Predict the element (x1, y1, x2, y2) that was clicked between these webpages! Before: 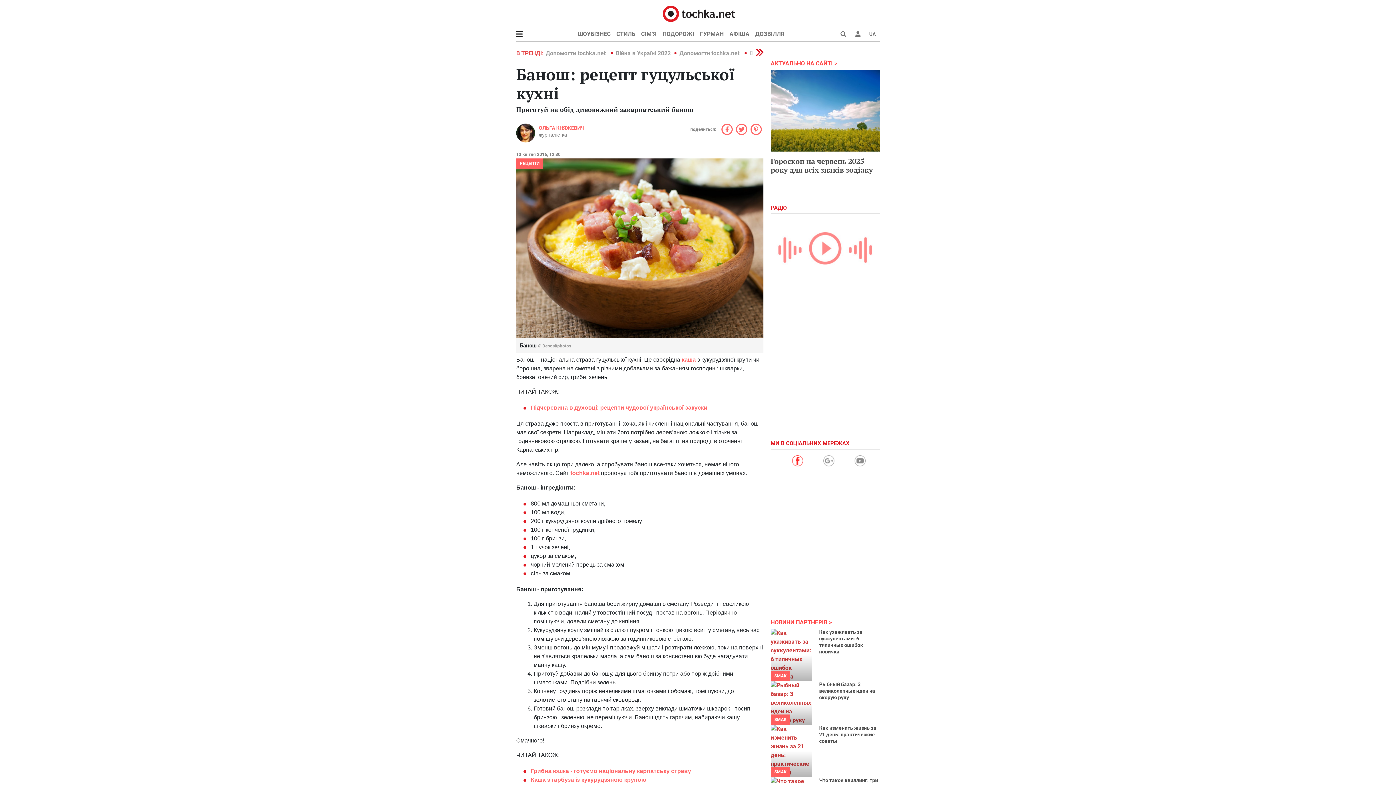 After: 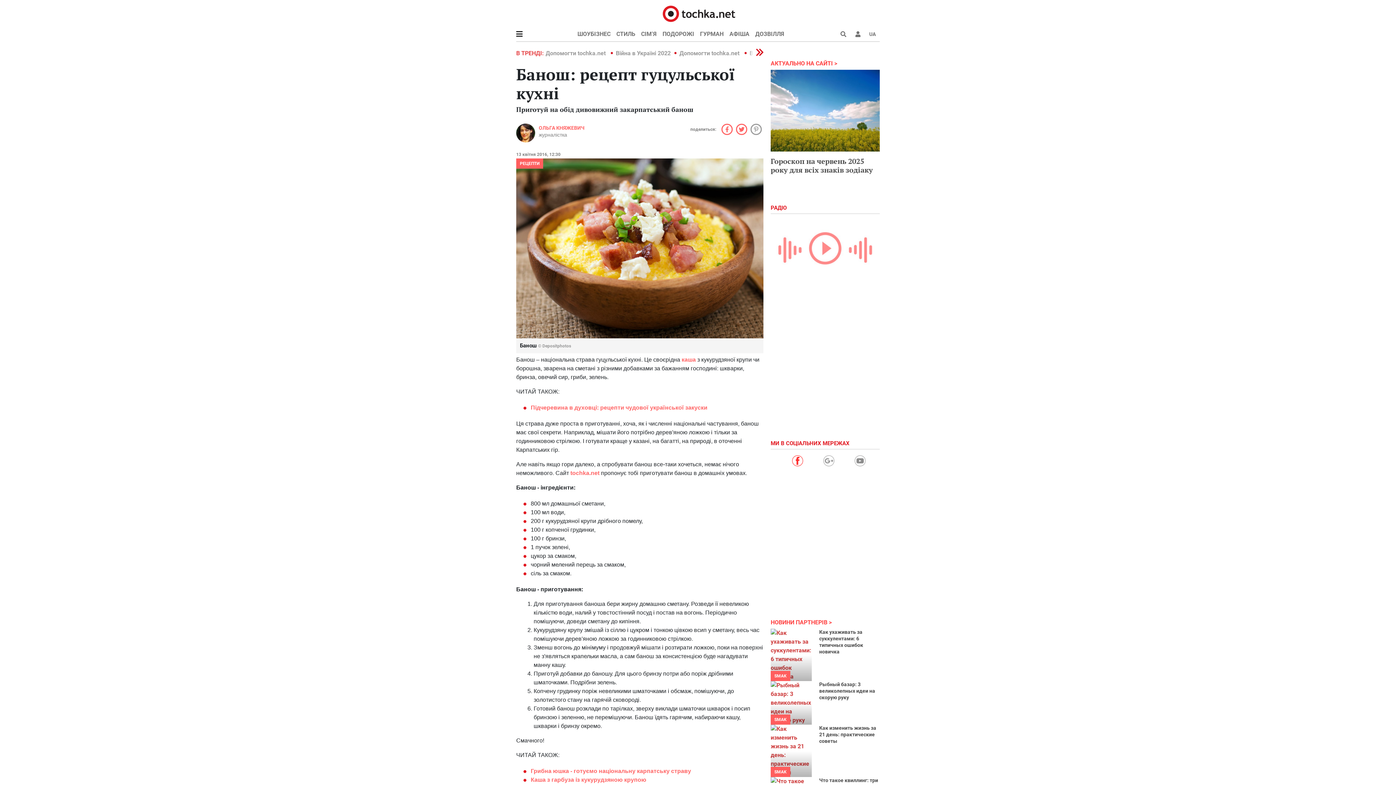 Action: bbox: (749, 123, 763, 135)